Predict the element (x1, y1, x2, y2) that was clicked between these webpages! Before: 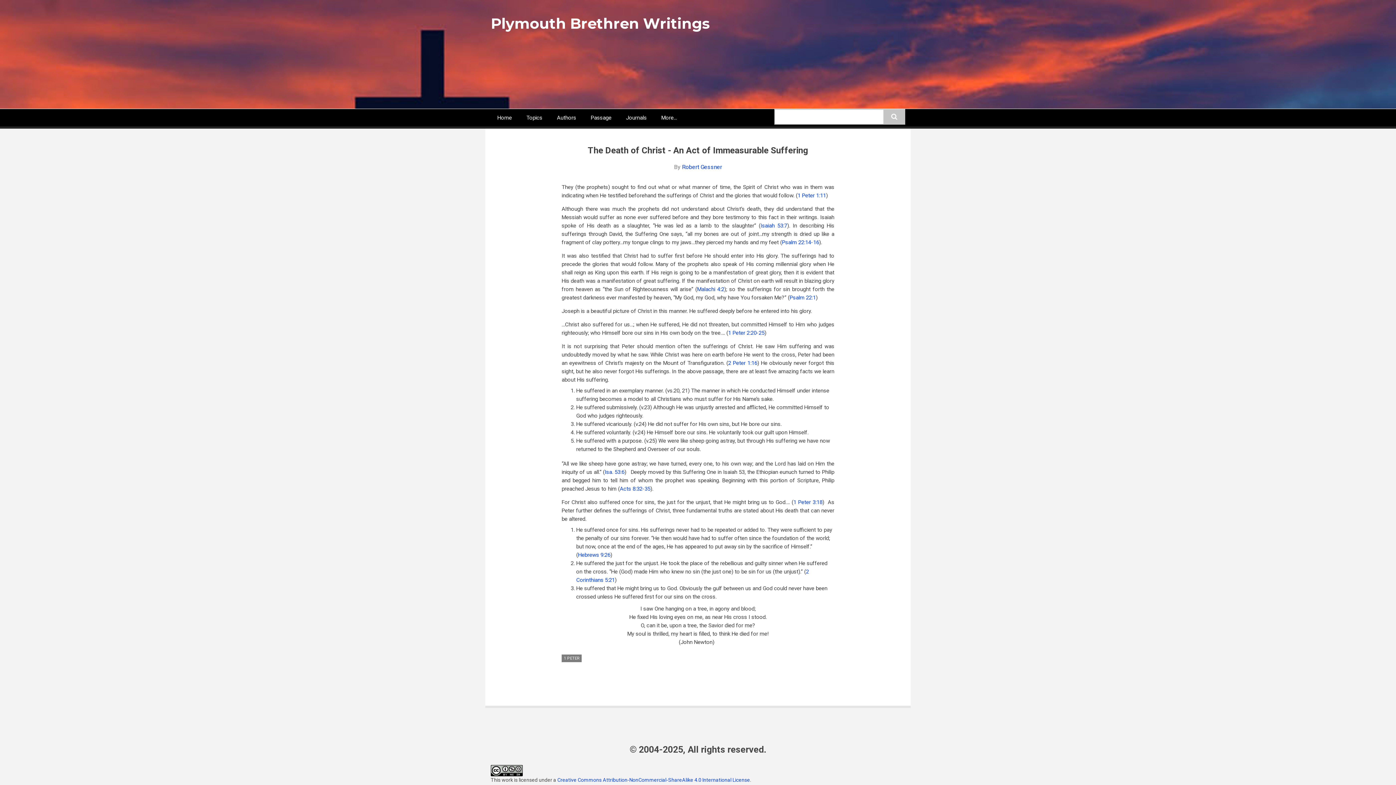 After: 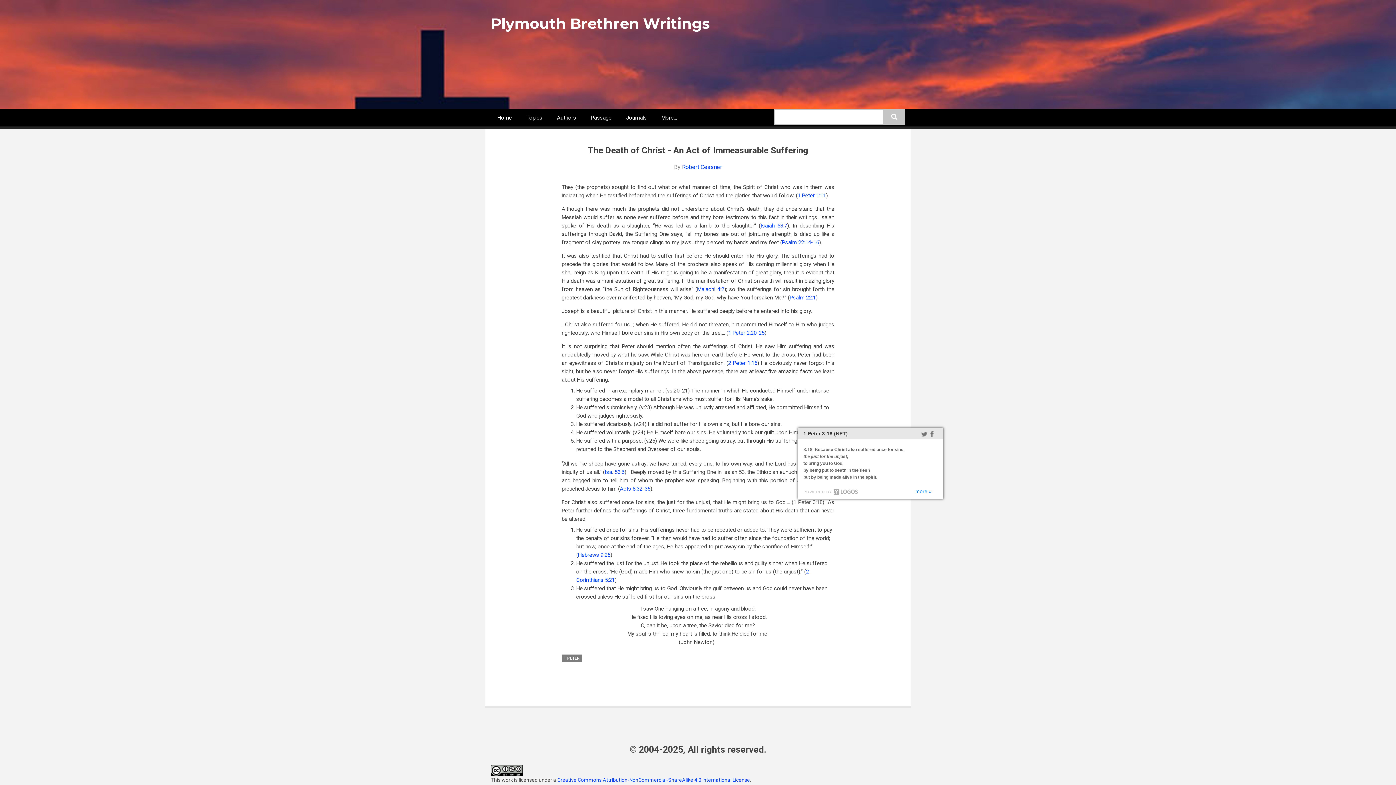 Action: bbox: (793, 499, 822, 505) label: 1 Peter 3:18